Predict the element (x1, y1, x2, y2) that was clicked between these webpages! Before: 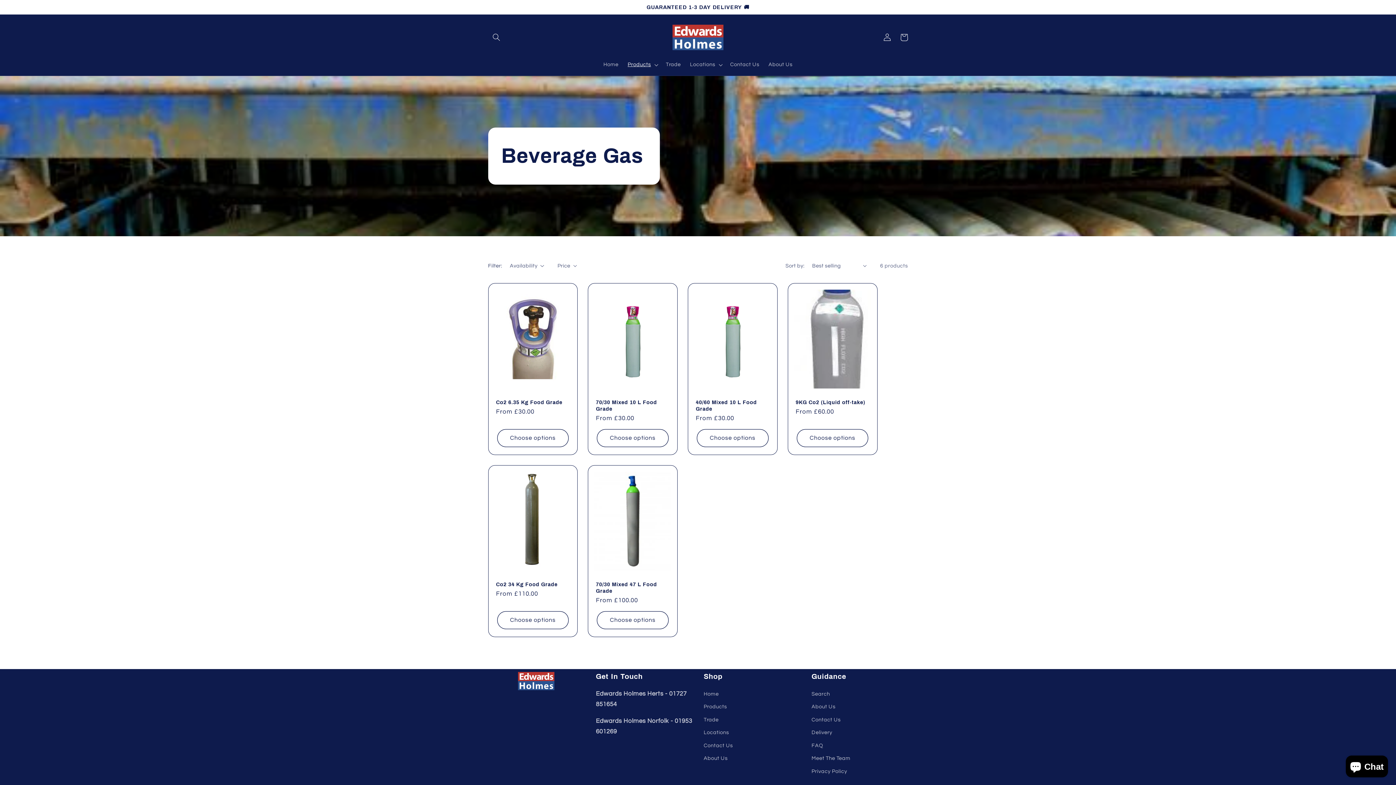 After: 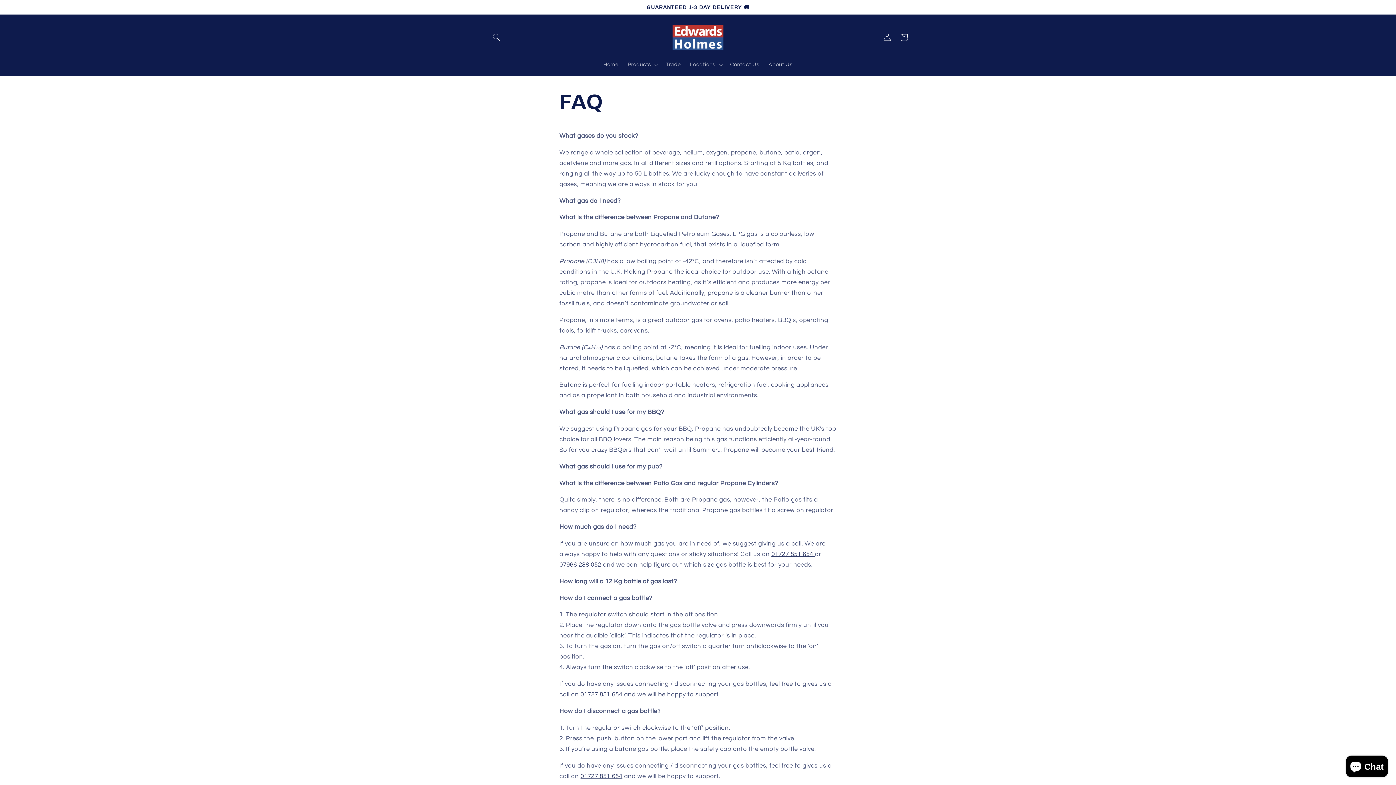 Action: label: FAQ bbox: (811, 739, 823, 752)